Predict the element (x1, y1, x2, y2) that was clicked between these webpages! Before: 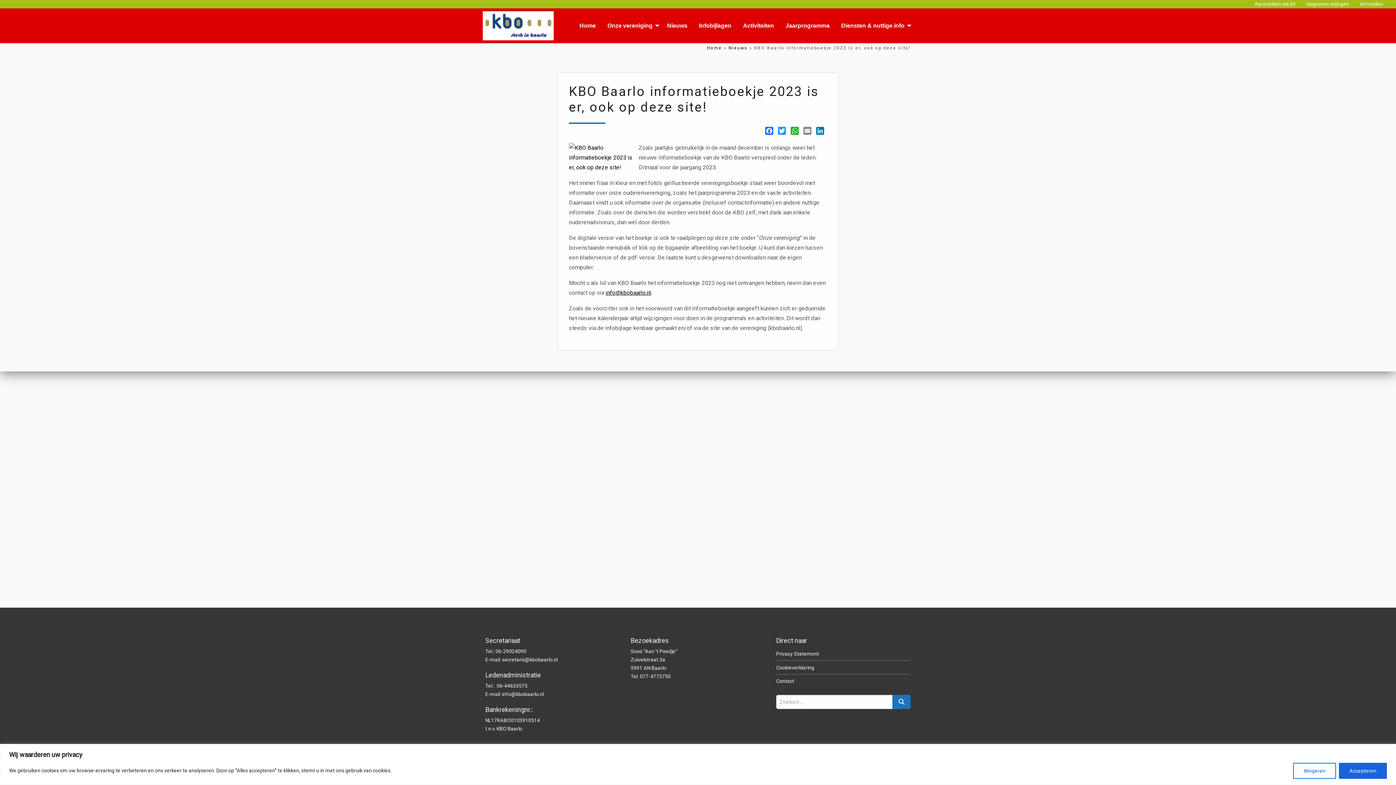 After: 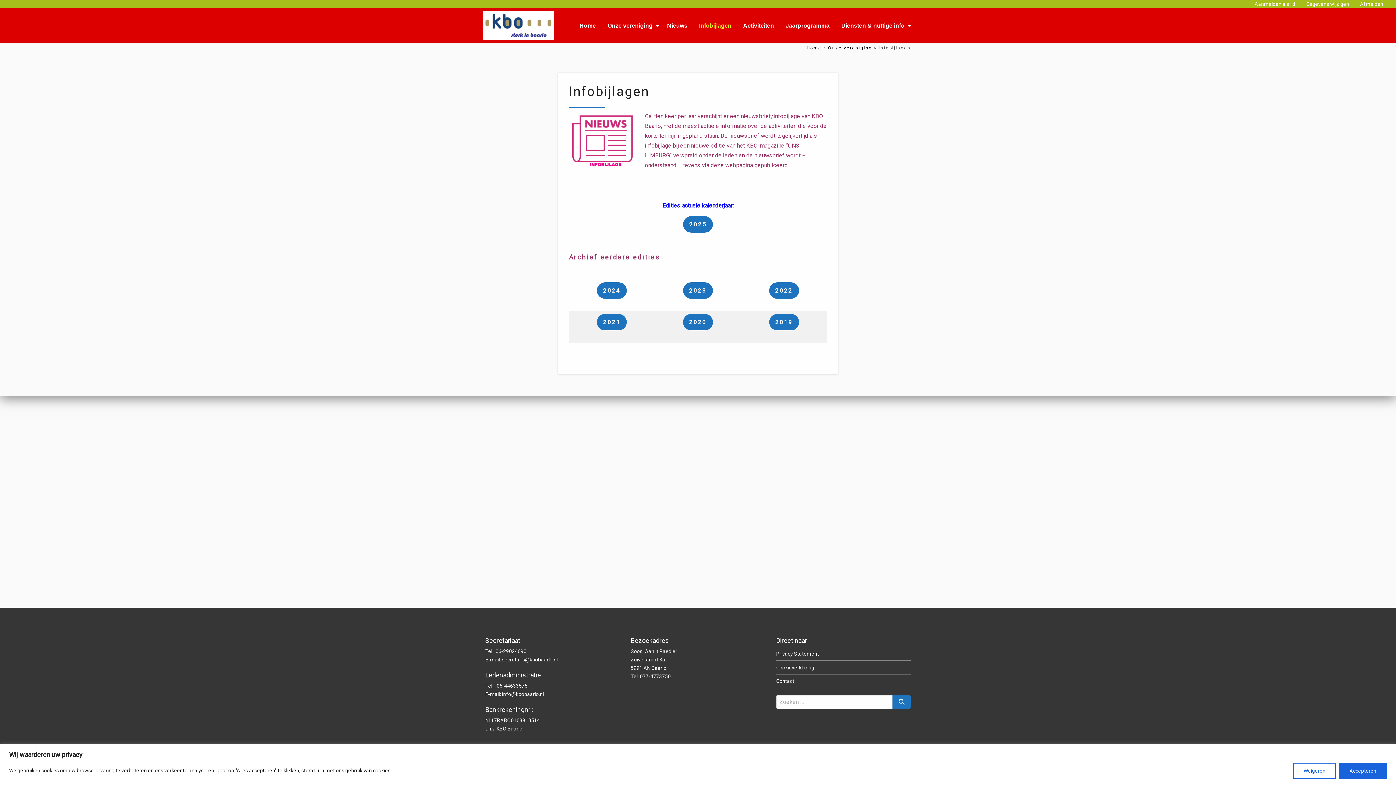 Action: label: Infobijlagen bbox: (693, 18, 737, 32)